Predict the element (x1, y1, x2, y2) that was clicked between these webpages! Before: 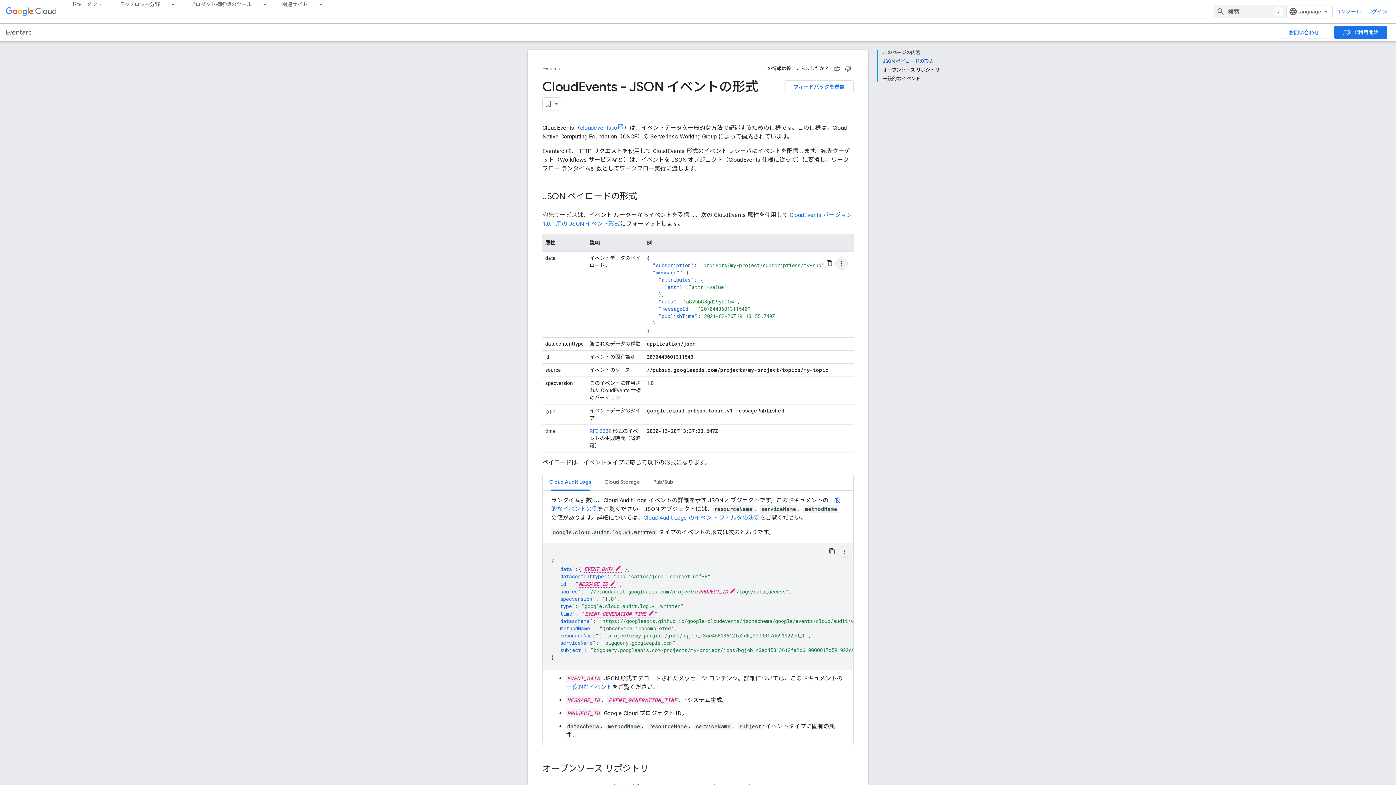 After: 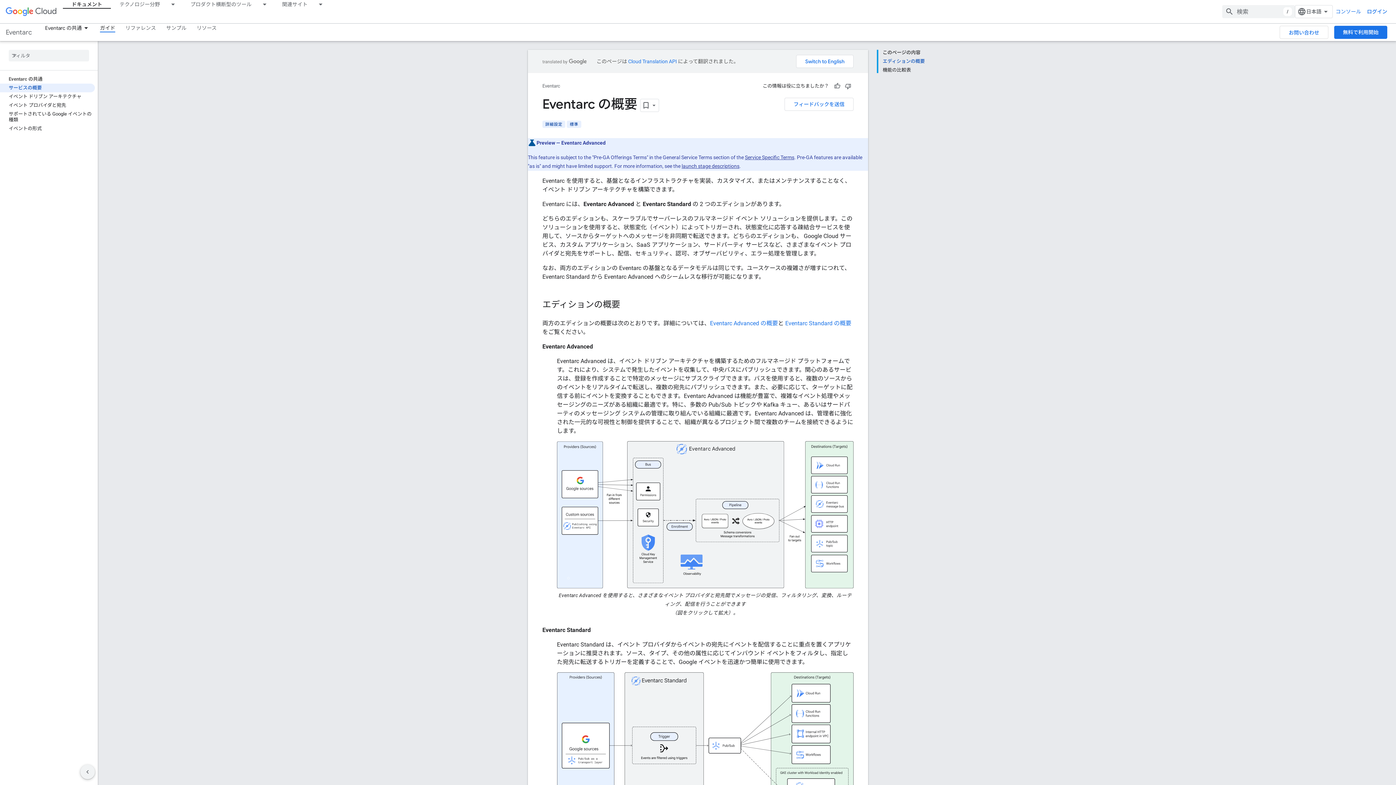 Action: label: Eventarc bbox: (542, 64, 560, 73)